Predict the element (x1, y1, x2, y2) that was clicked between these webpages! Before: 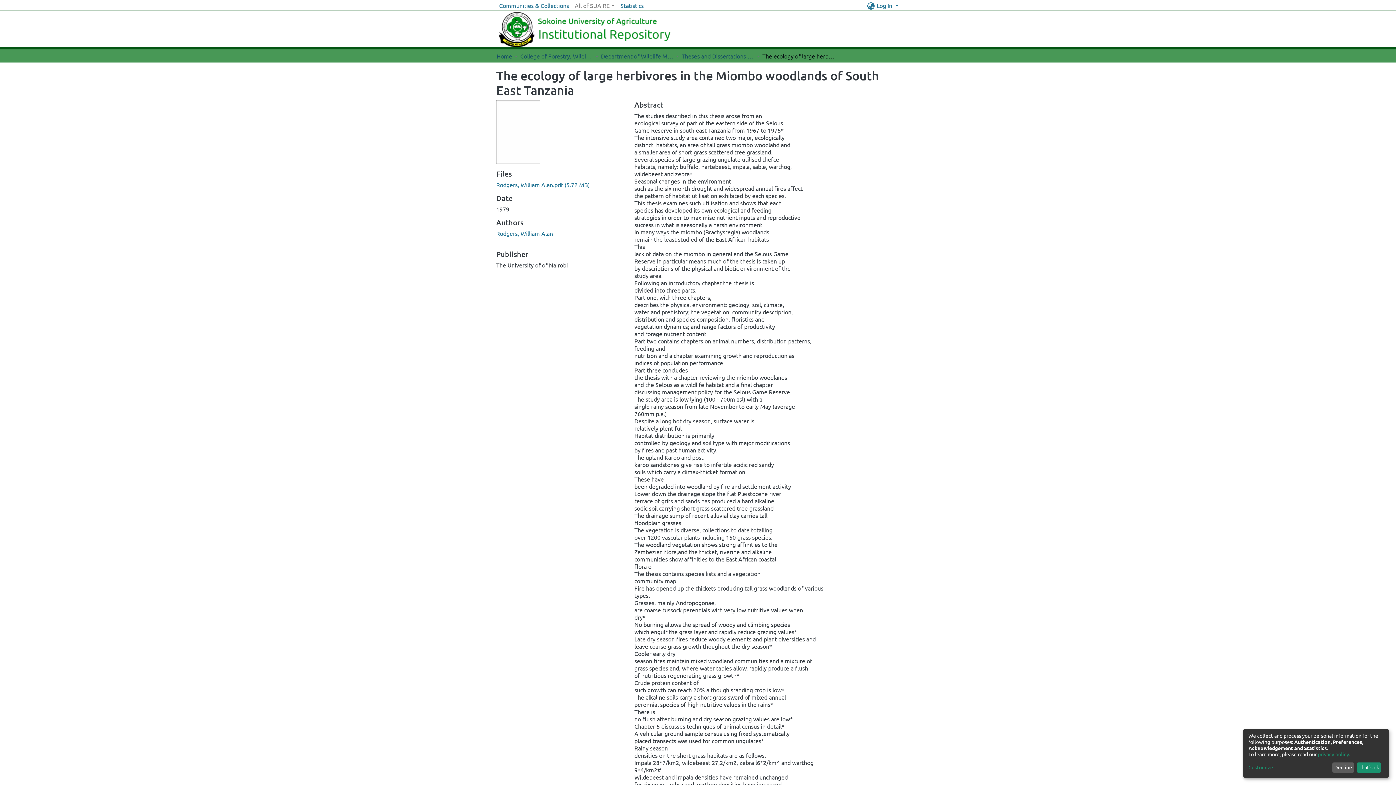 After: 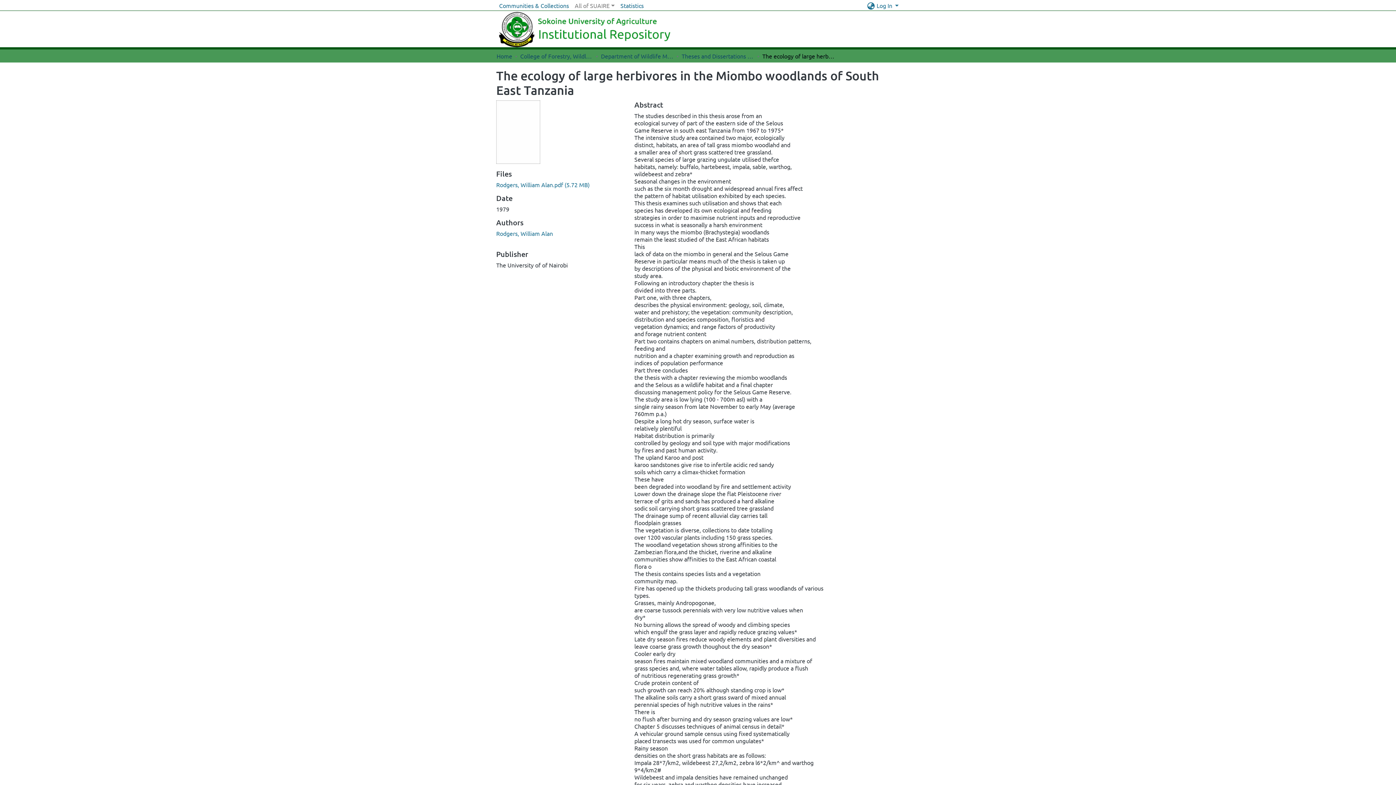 Action: label: That's ok bbox: (1357, 762, 1381, 773)